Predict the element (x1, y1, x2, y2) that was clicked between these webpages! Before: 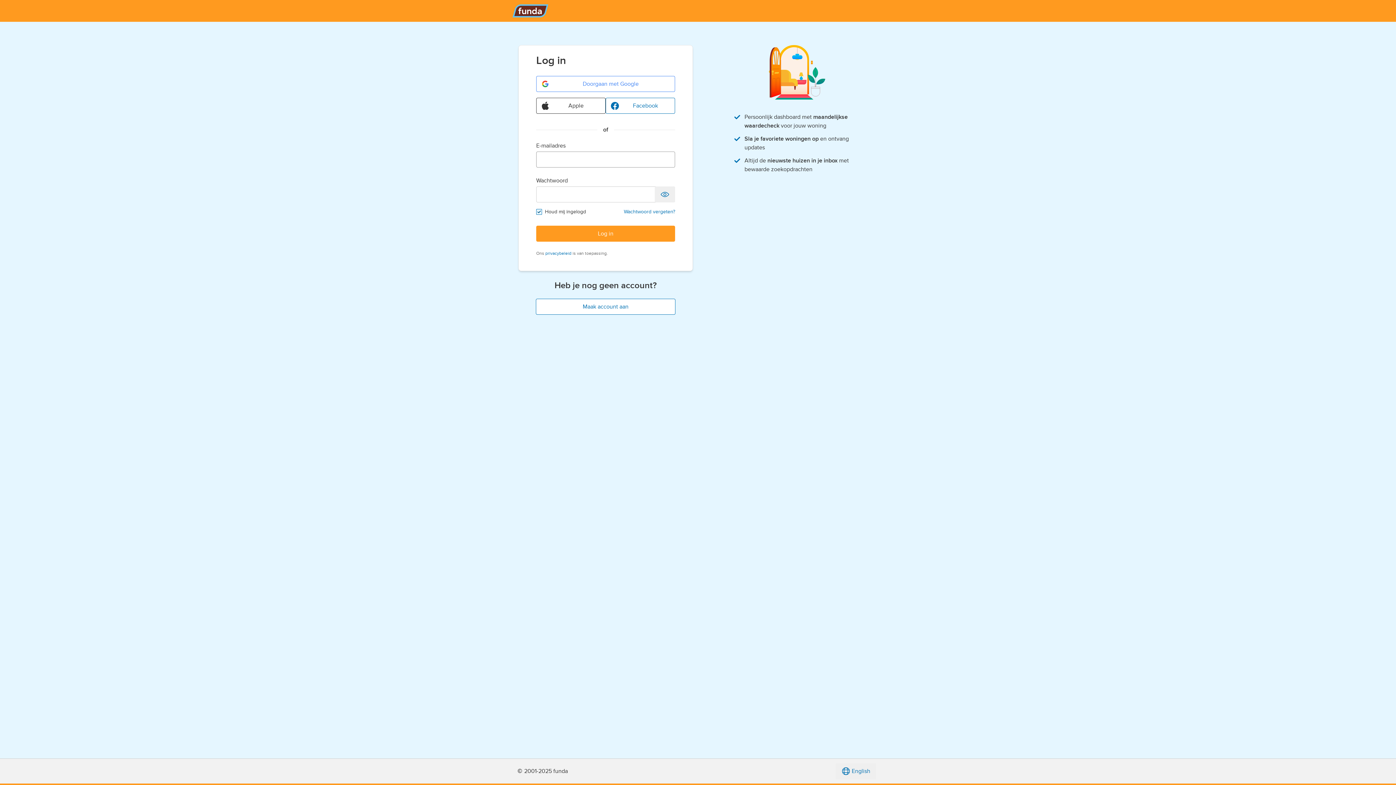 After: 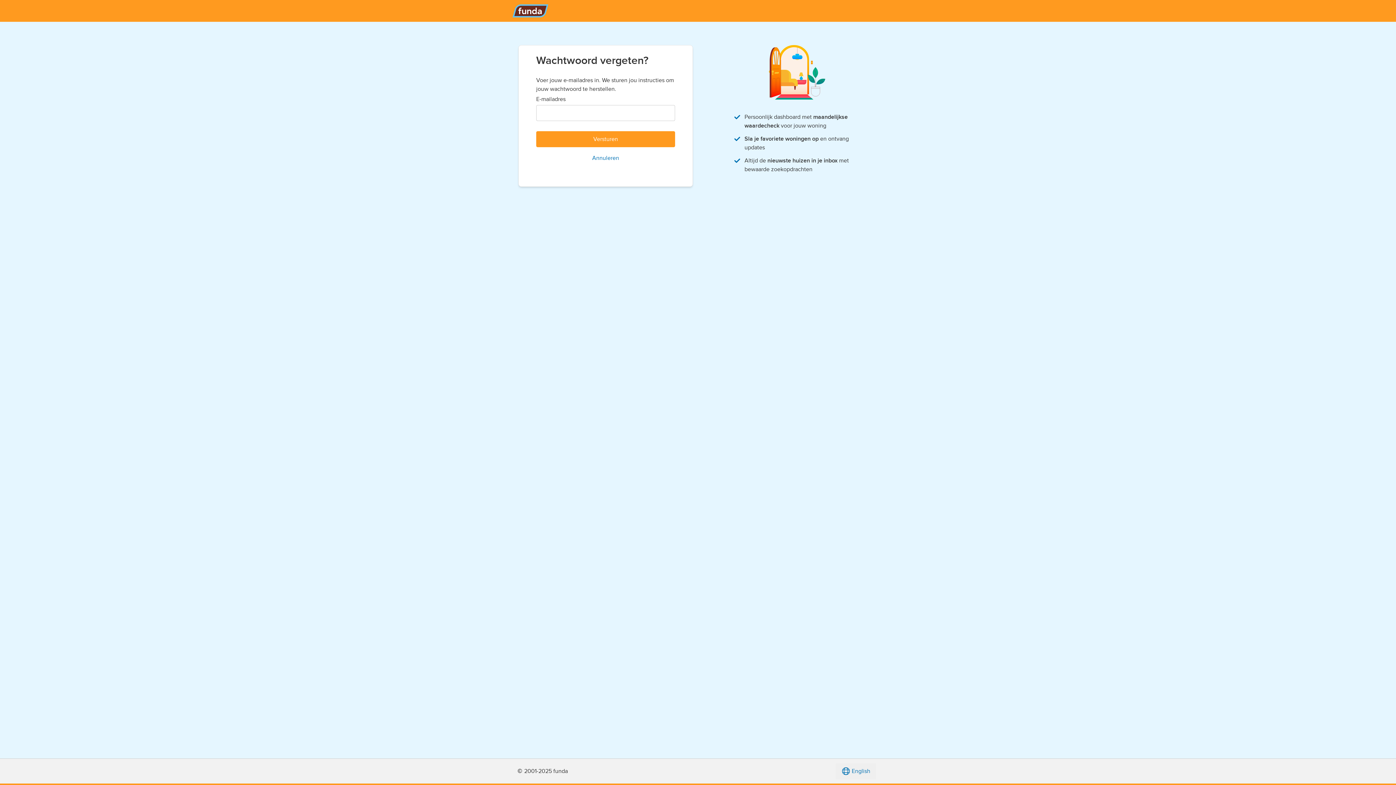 Action: label: Wachtwoord vergeten? bbox: (624, 206, 675, 220)